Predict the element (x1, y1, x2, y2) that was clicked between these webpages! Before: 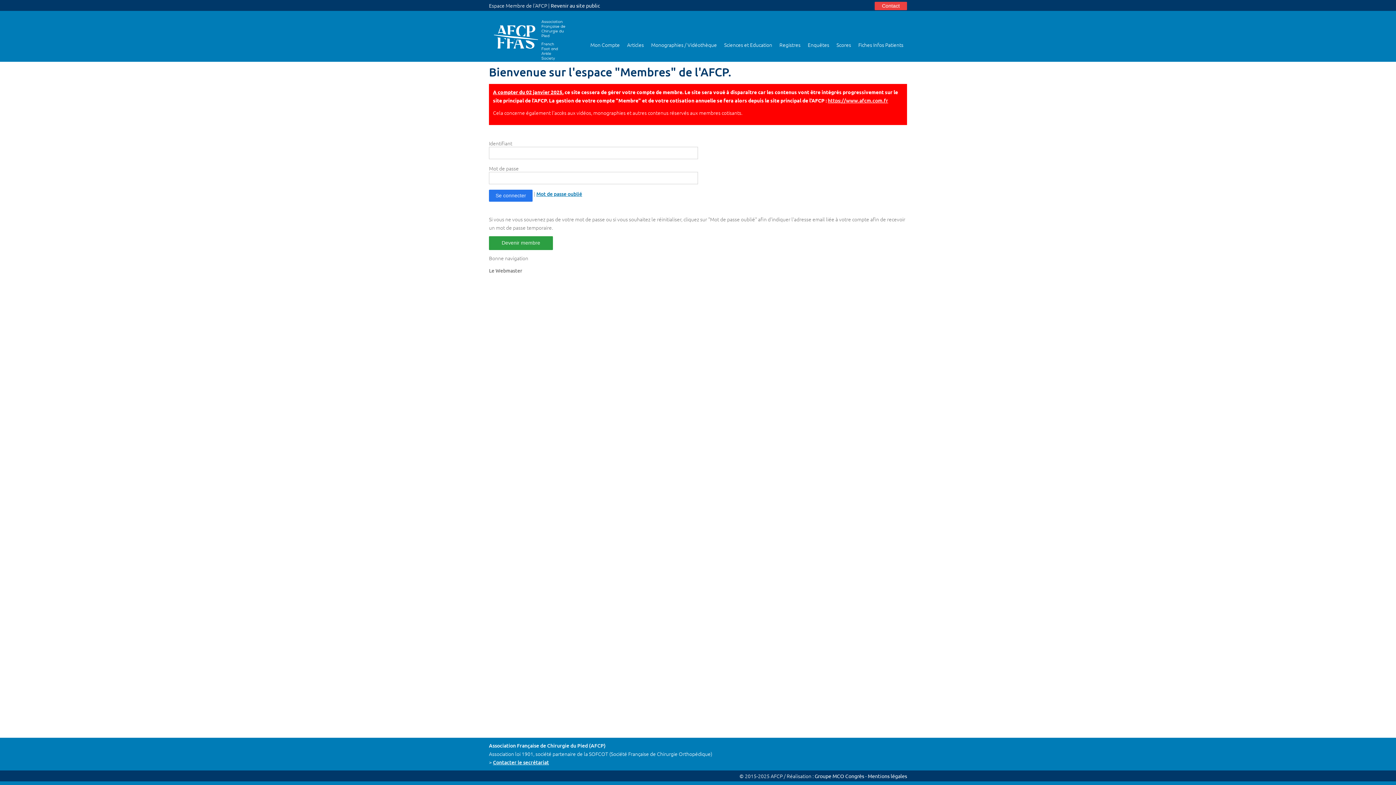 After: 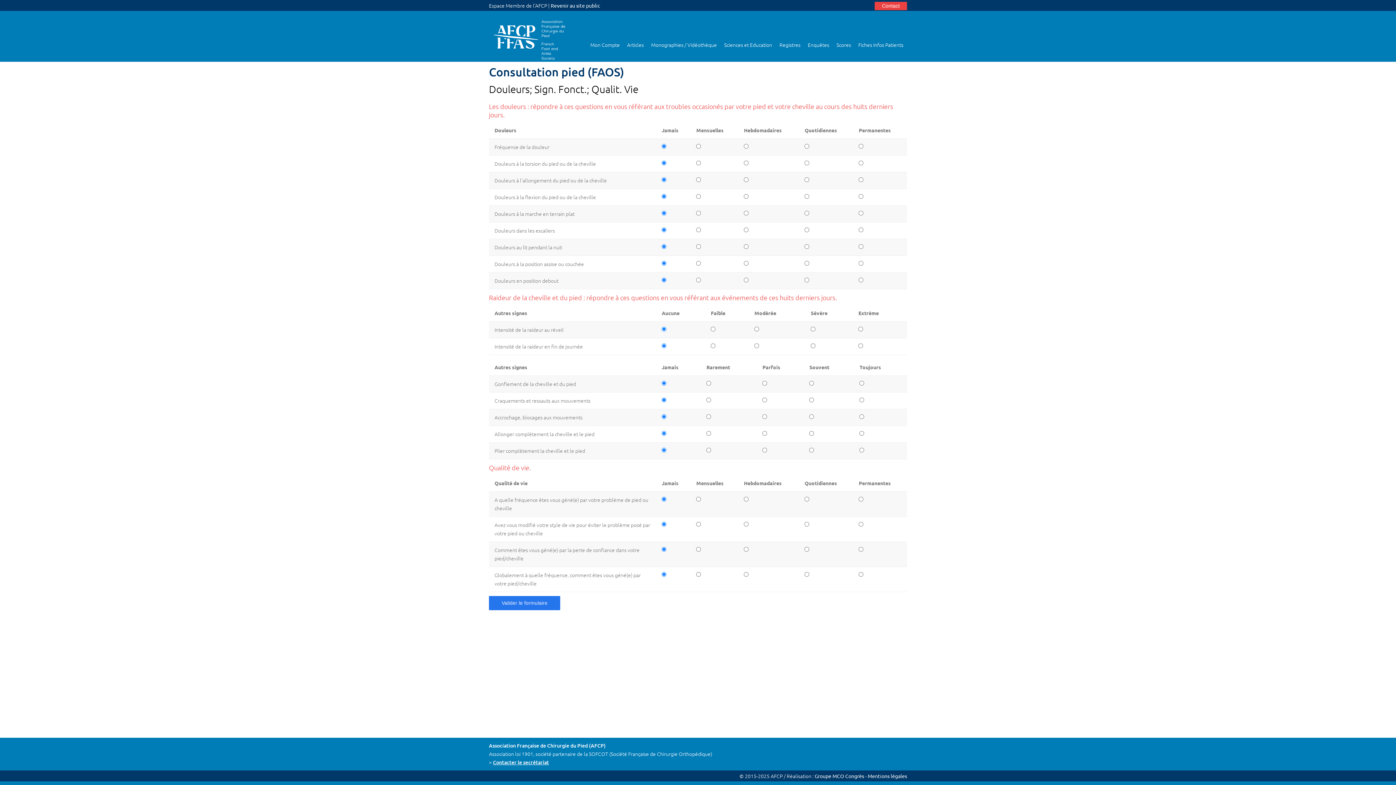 Action: bbox: (833, 37, 854, 52) label: Scores